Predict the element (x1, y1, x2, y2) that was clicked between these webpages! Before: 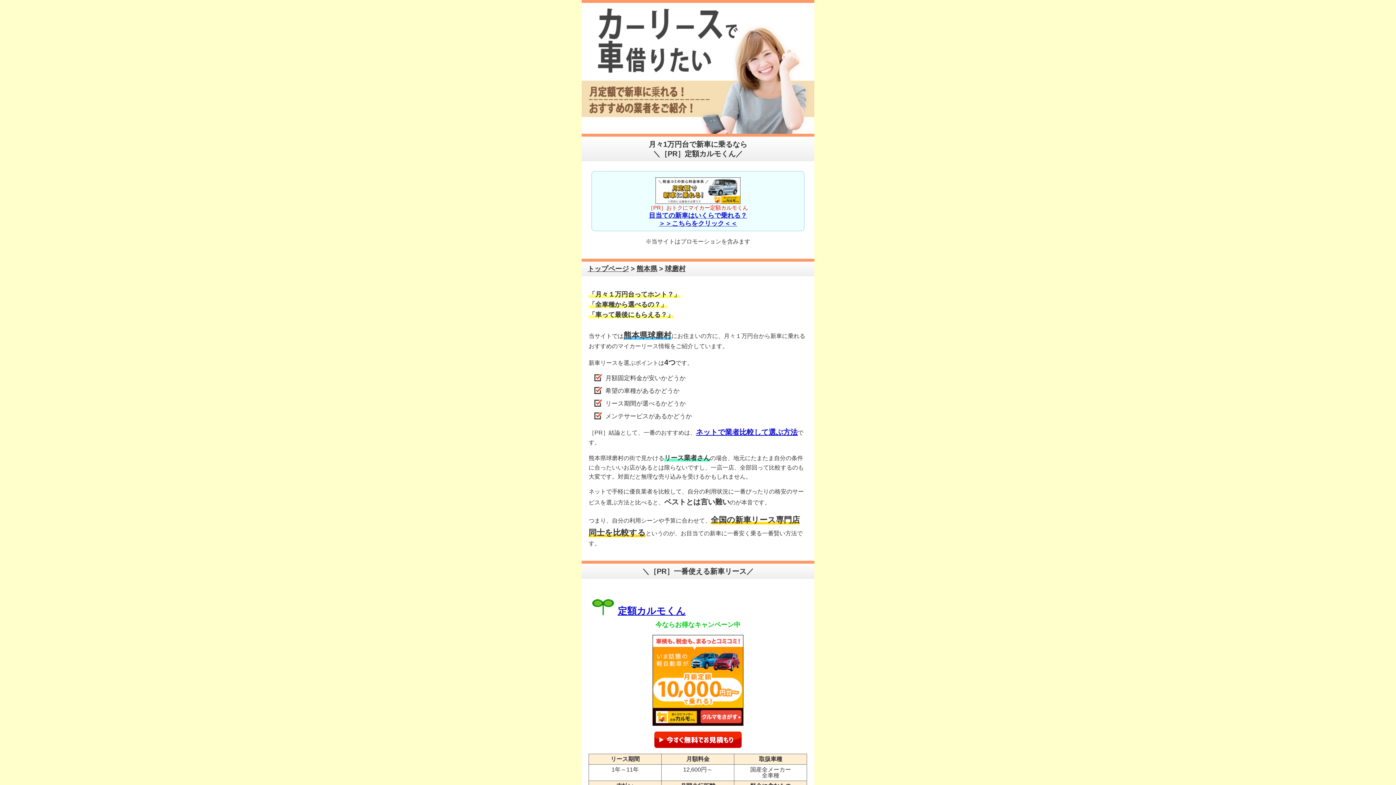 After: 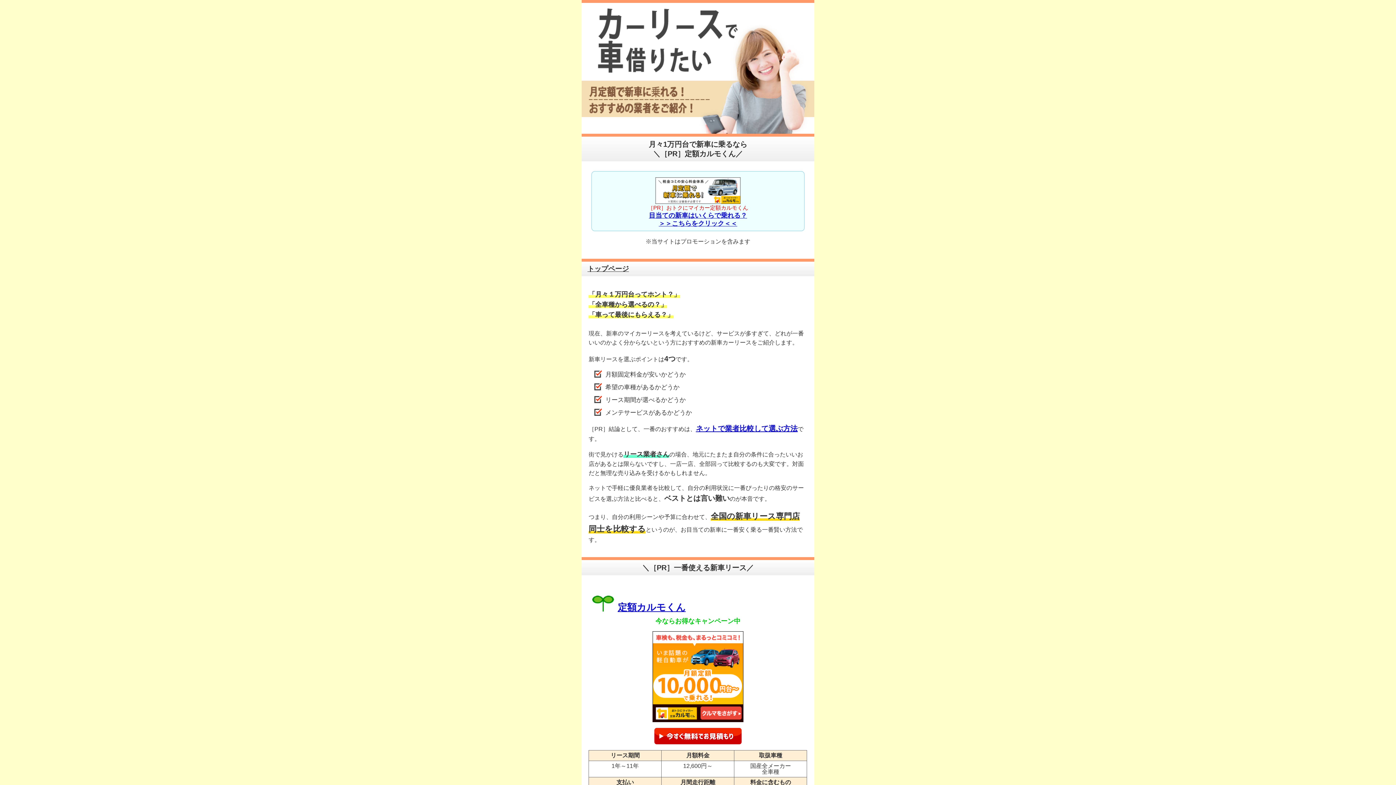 Action: label: トップページ bbox: (587, 265, 629, 272)